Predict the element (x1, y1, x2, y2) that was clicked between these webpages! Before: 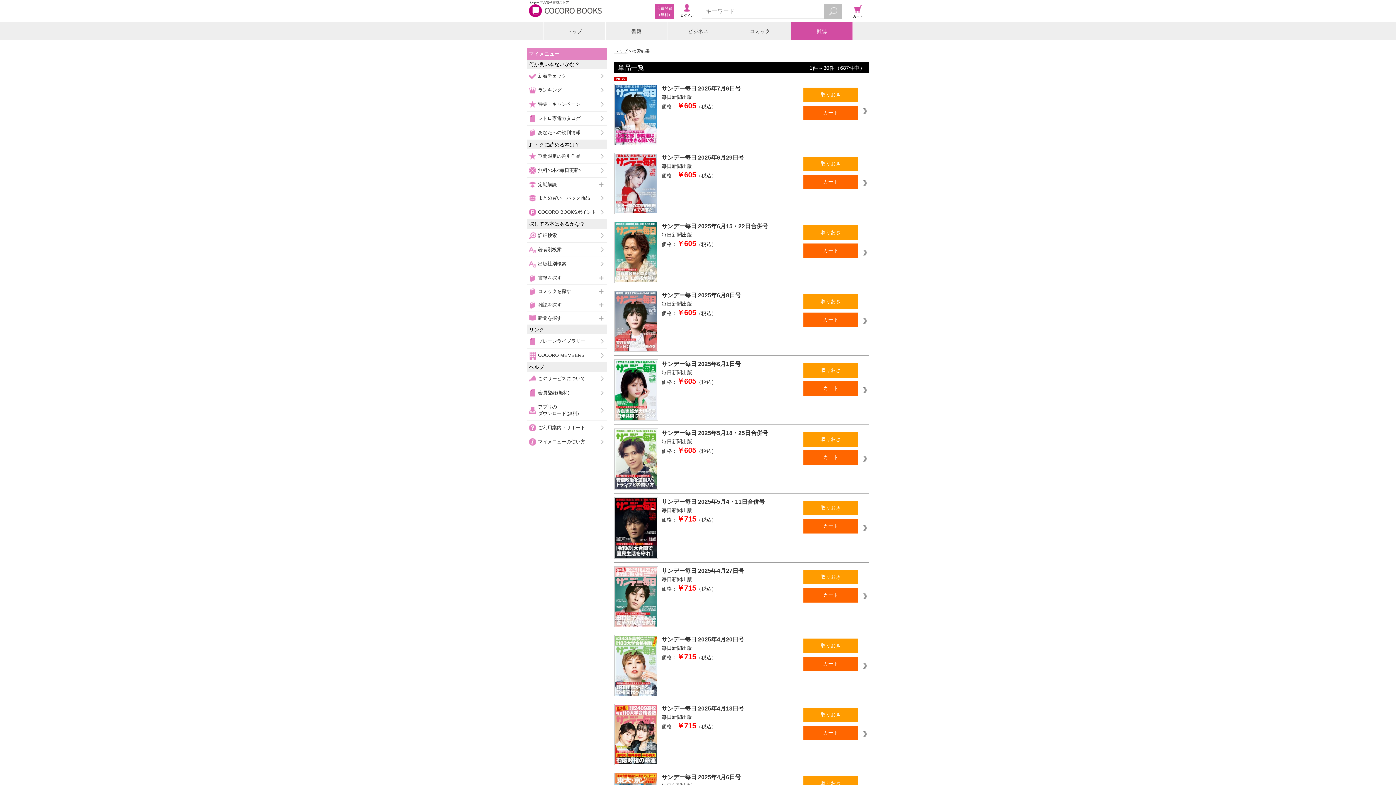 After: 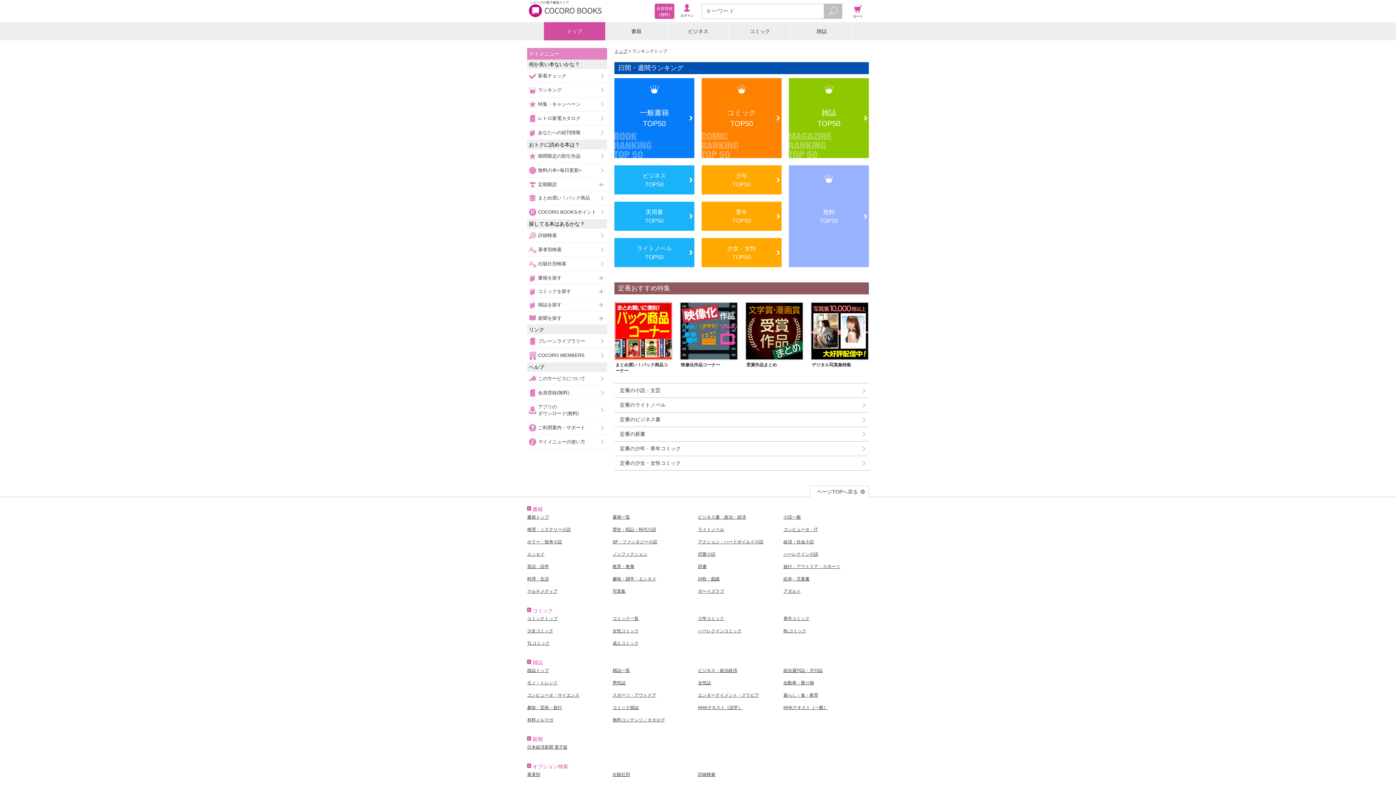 Action: label: ランキング bbox: (527, 83, 607, 97)